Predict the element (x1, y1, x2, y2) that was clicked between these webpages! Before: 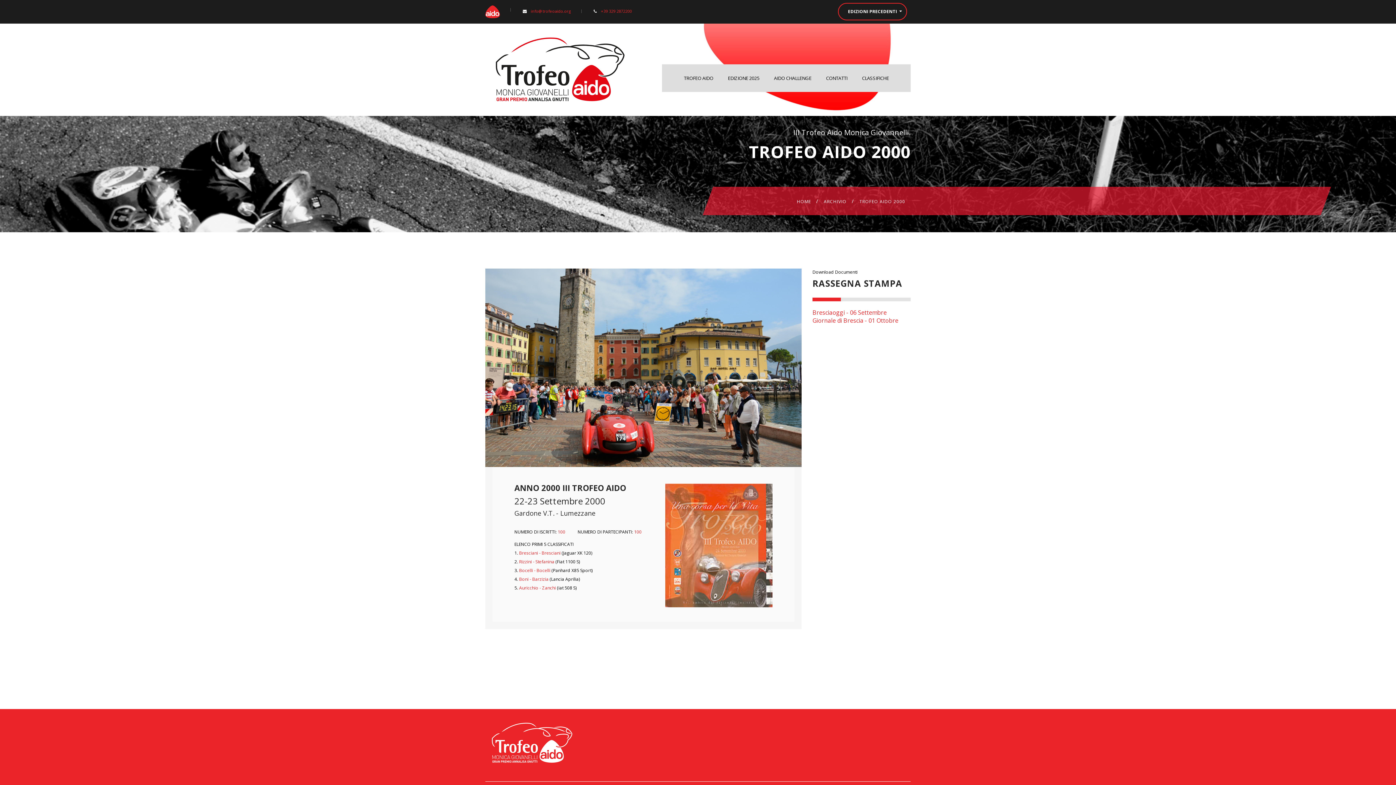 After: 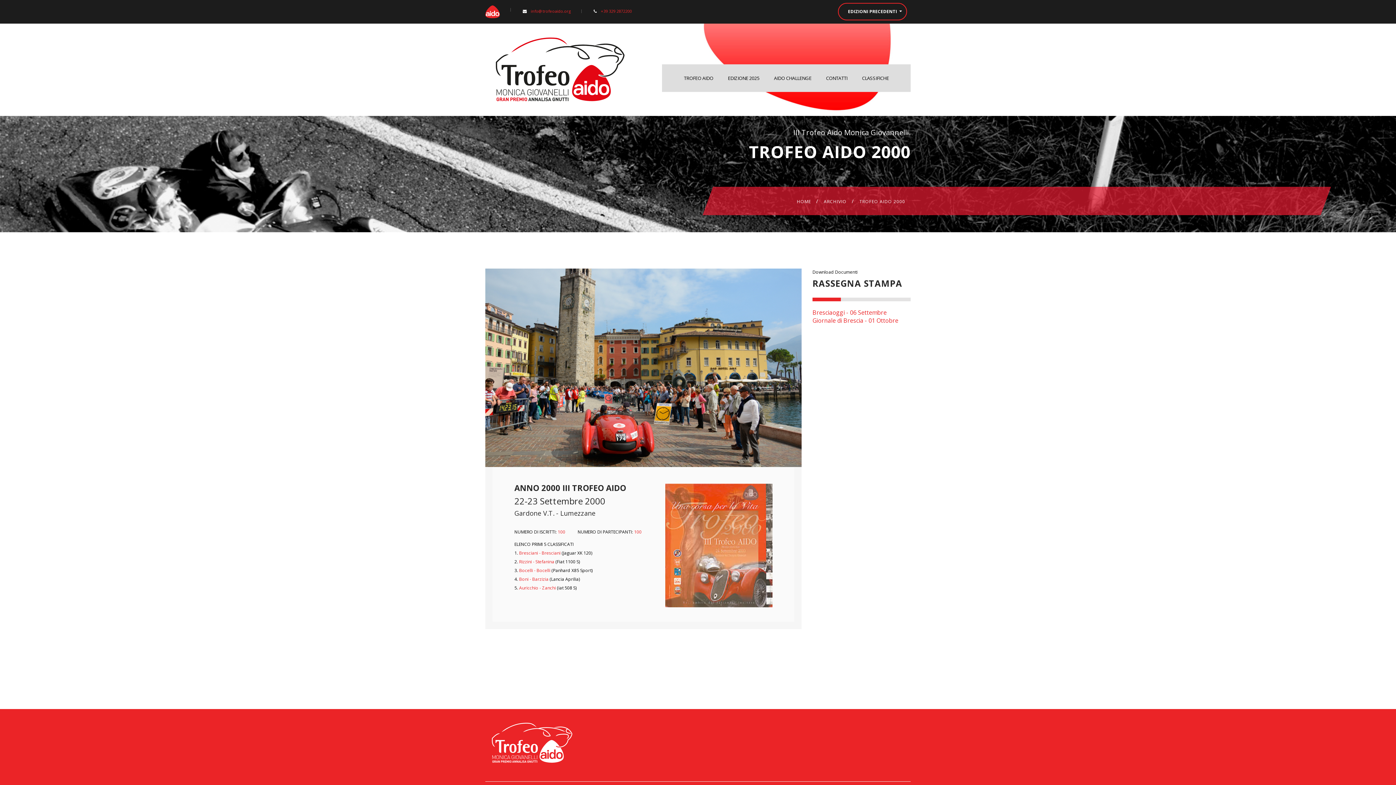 Action: bbox: (522, 7, 570, 15) label:  info@trofeoaido.org